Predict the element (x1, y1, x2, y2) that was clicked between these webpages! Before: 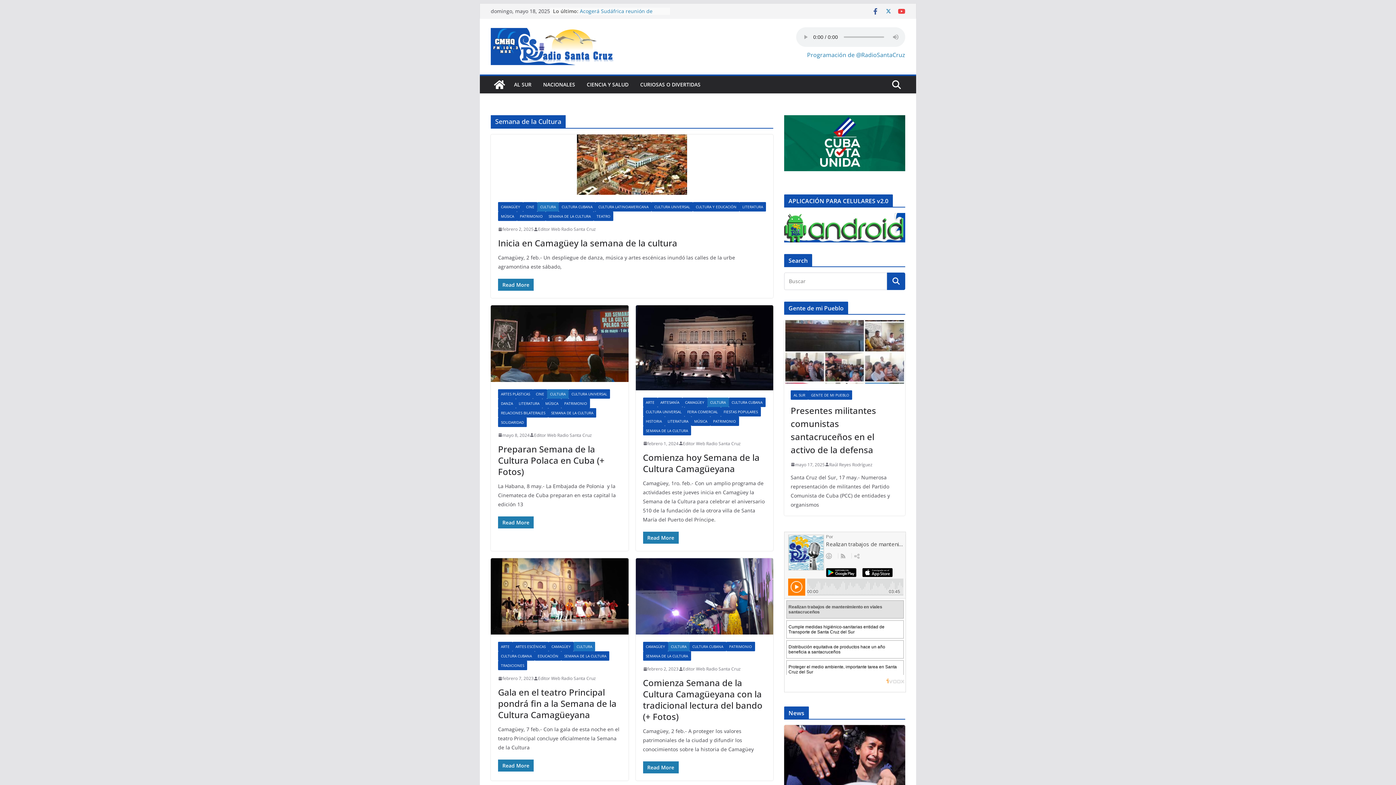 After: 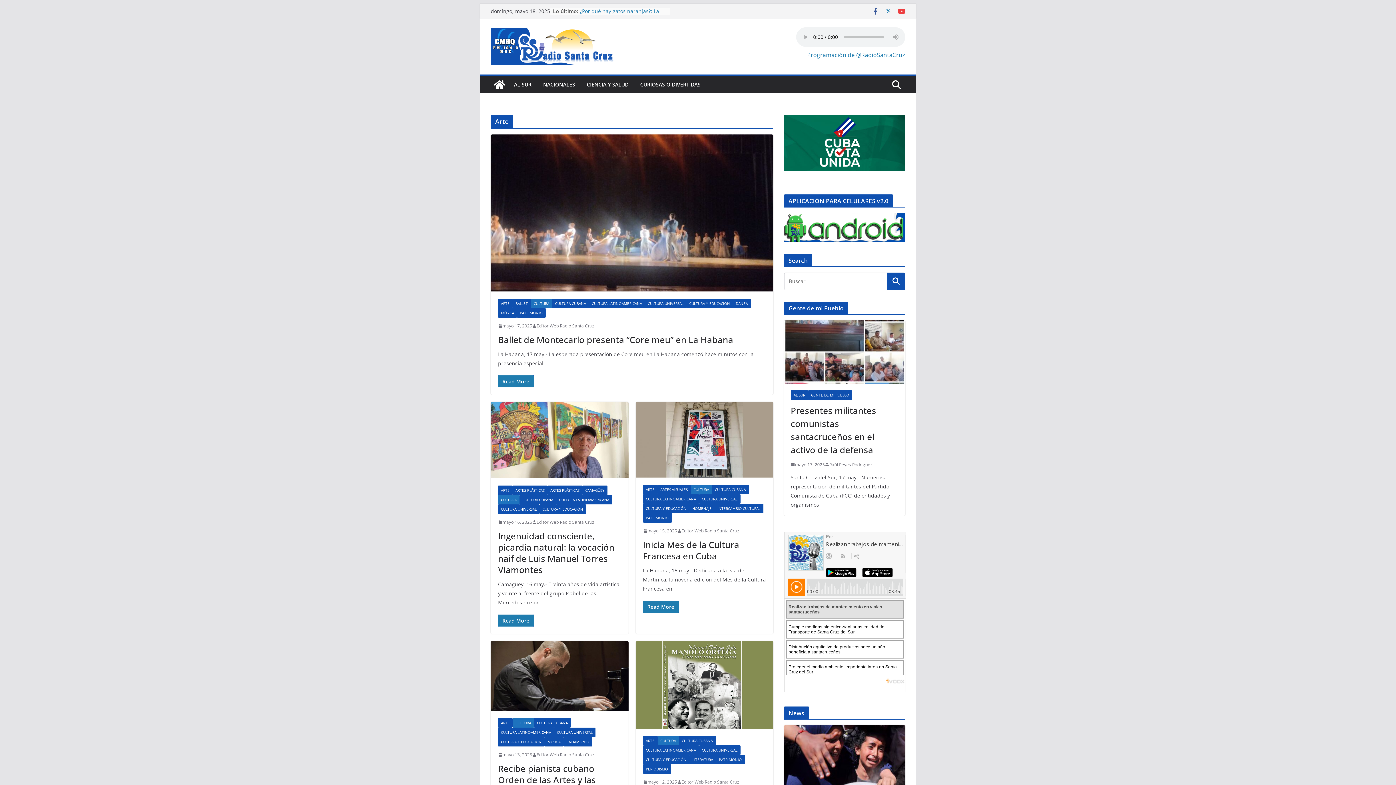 Action: bbox: (643, 397, 657, 407) label: ARTE